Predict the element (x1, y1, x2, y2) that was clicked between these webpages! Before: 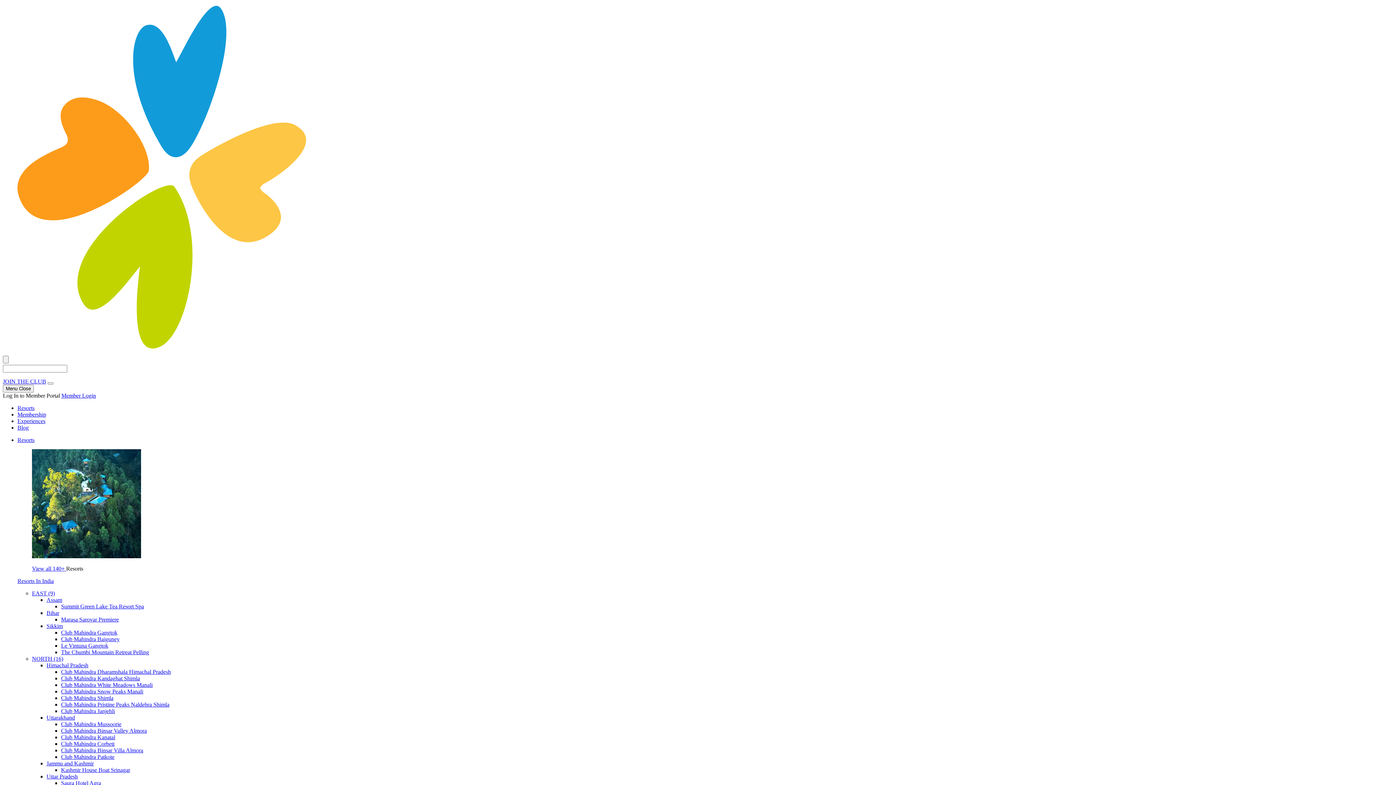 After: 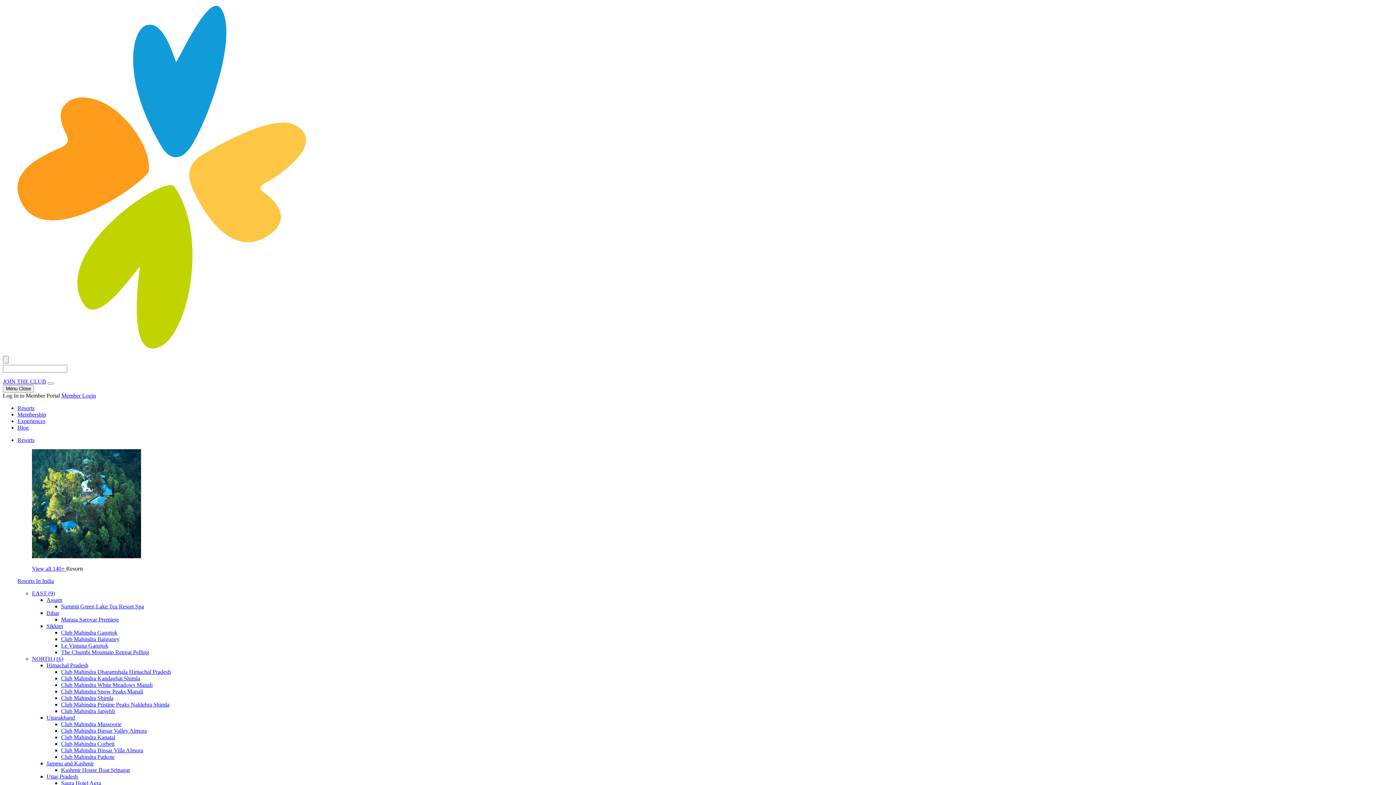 Action: bbox: (61, 649, 149, 655) label: The Chumbi Mountain Retreat Pelling